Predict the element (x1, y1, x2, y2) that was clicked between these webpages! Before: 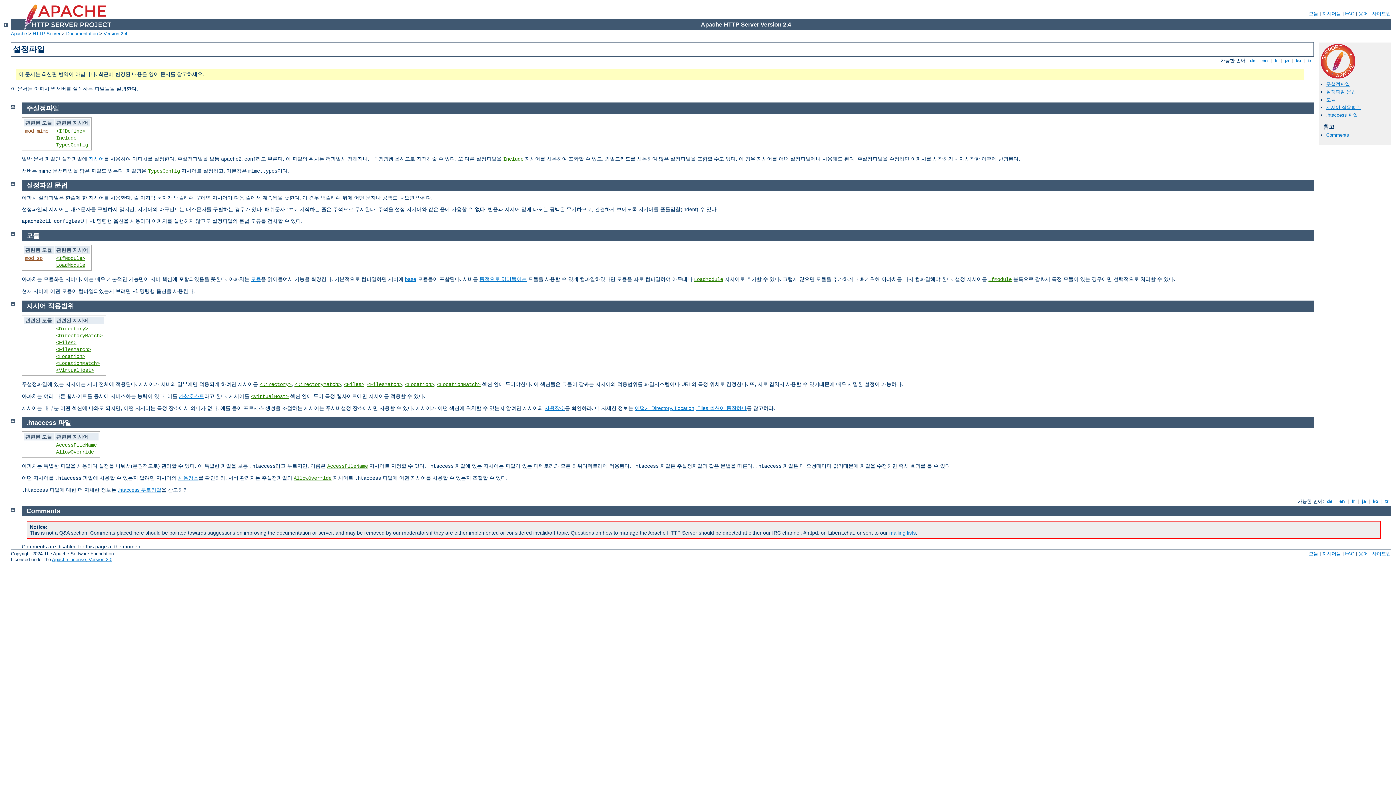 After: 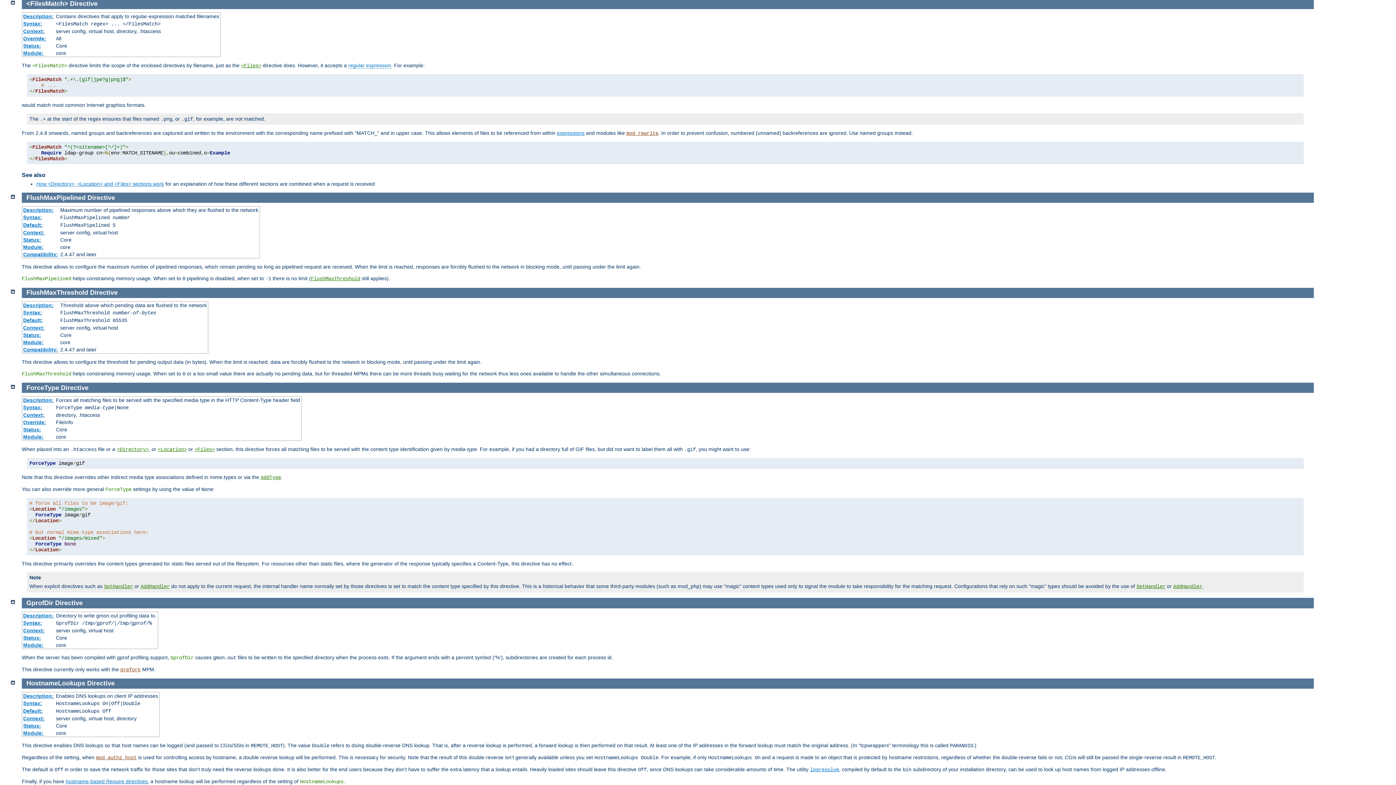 Action: label: <FilesMatch> bbox: (56, 346, 90, 352)